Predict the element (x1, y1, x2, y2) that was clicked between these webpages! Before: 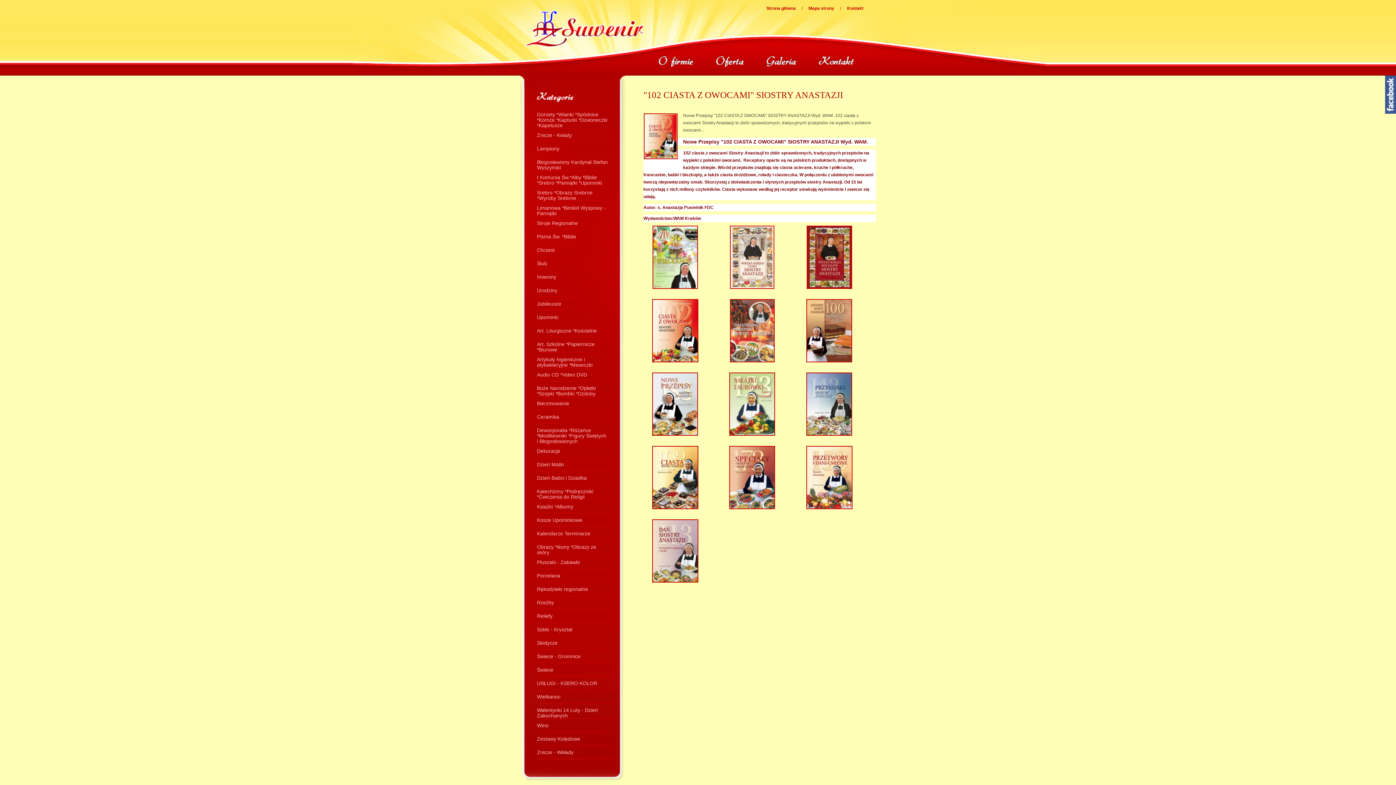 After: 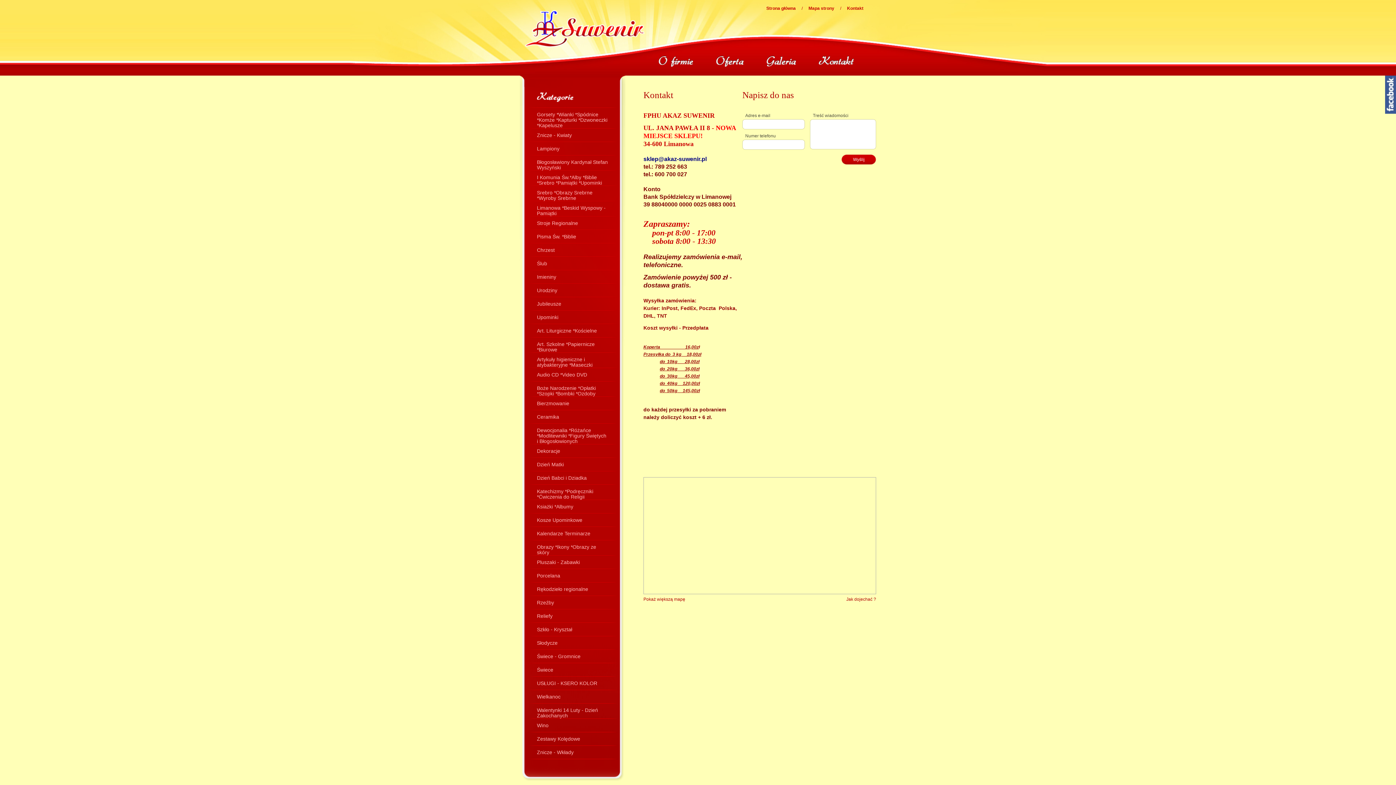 Action: label: Kontakt bbox: (843, 5, 867, 11)